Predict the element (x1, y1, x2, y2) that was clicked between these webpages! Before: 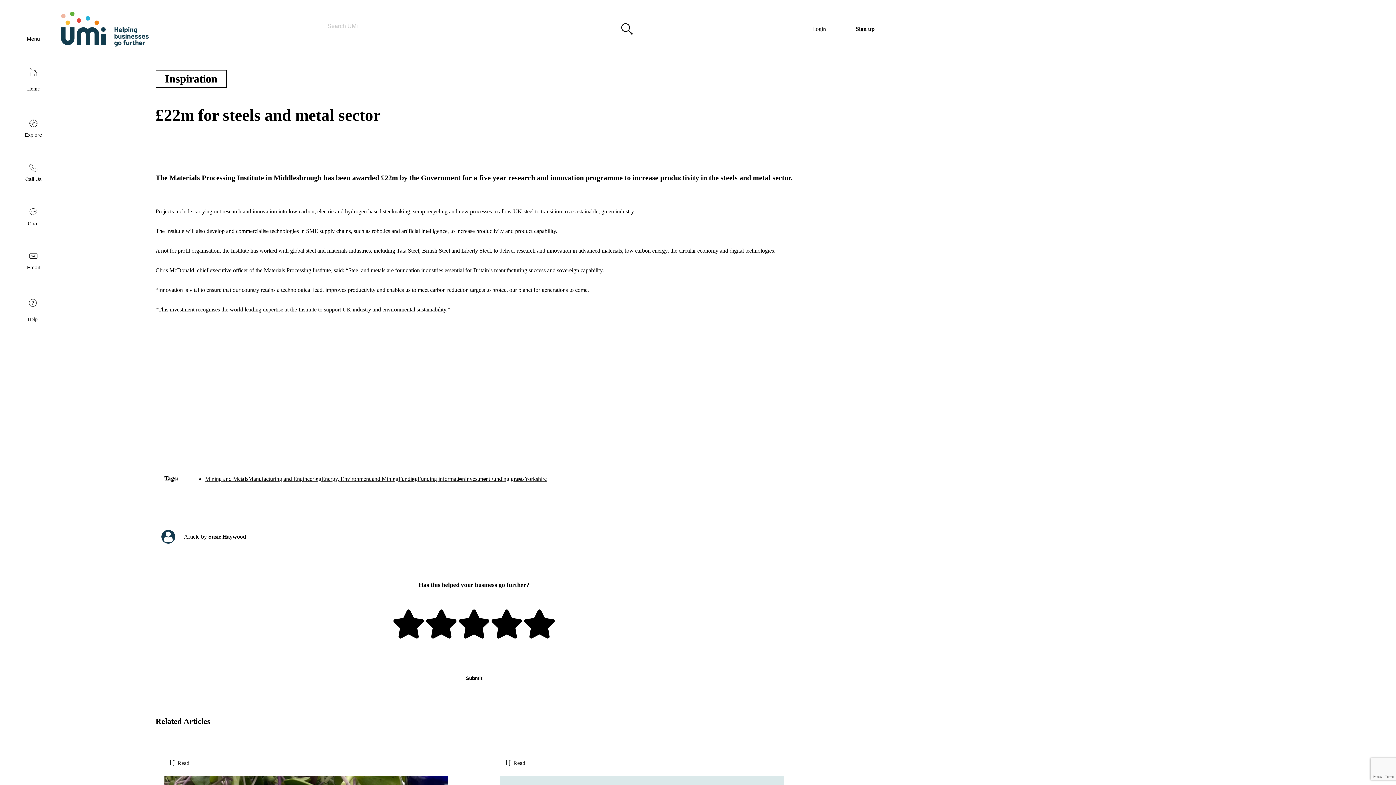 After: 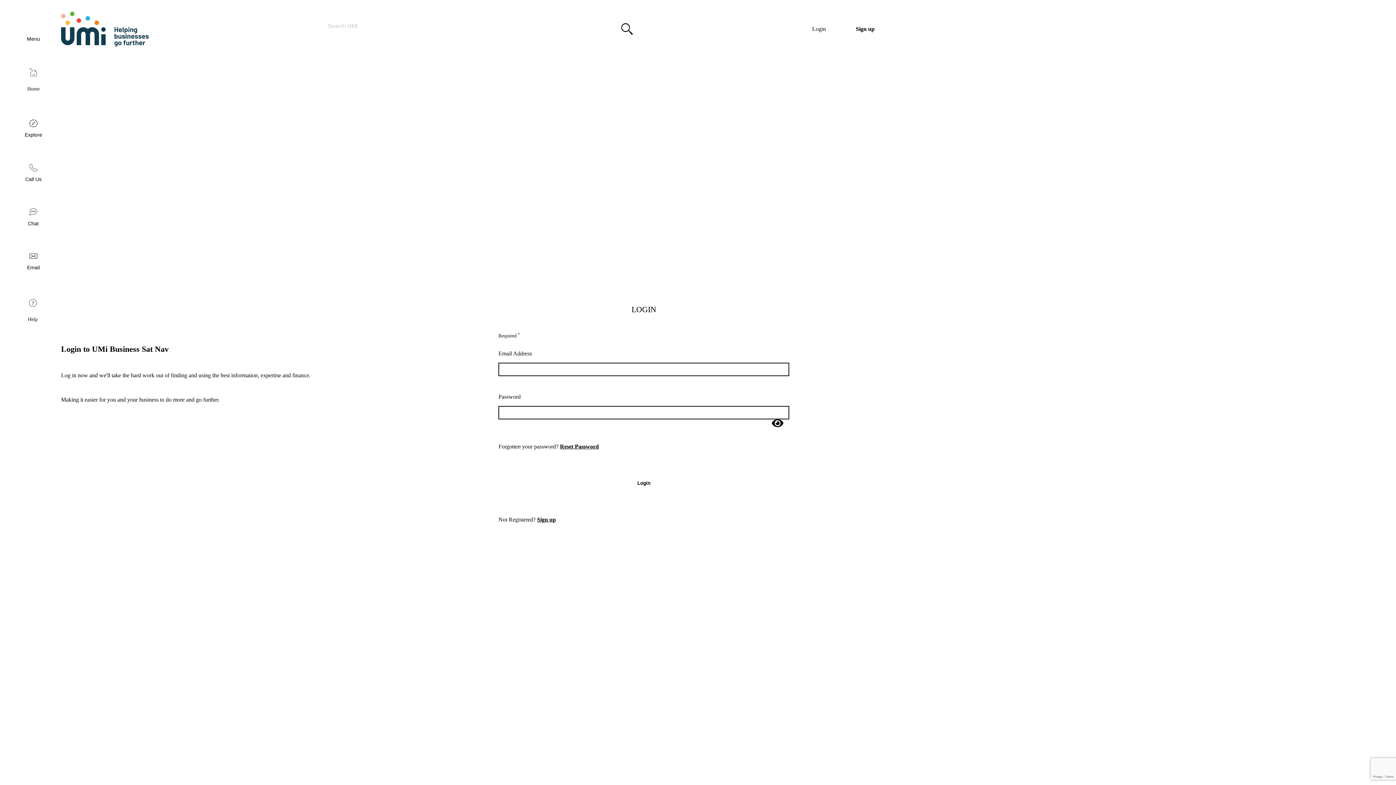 Action: label: Login bbox: (812, 25, 826, 32)